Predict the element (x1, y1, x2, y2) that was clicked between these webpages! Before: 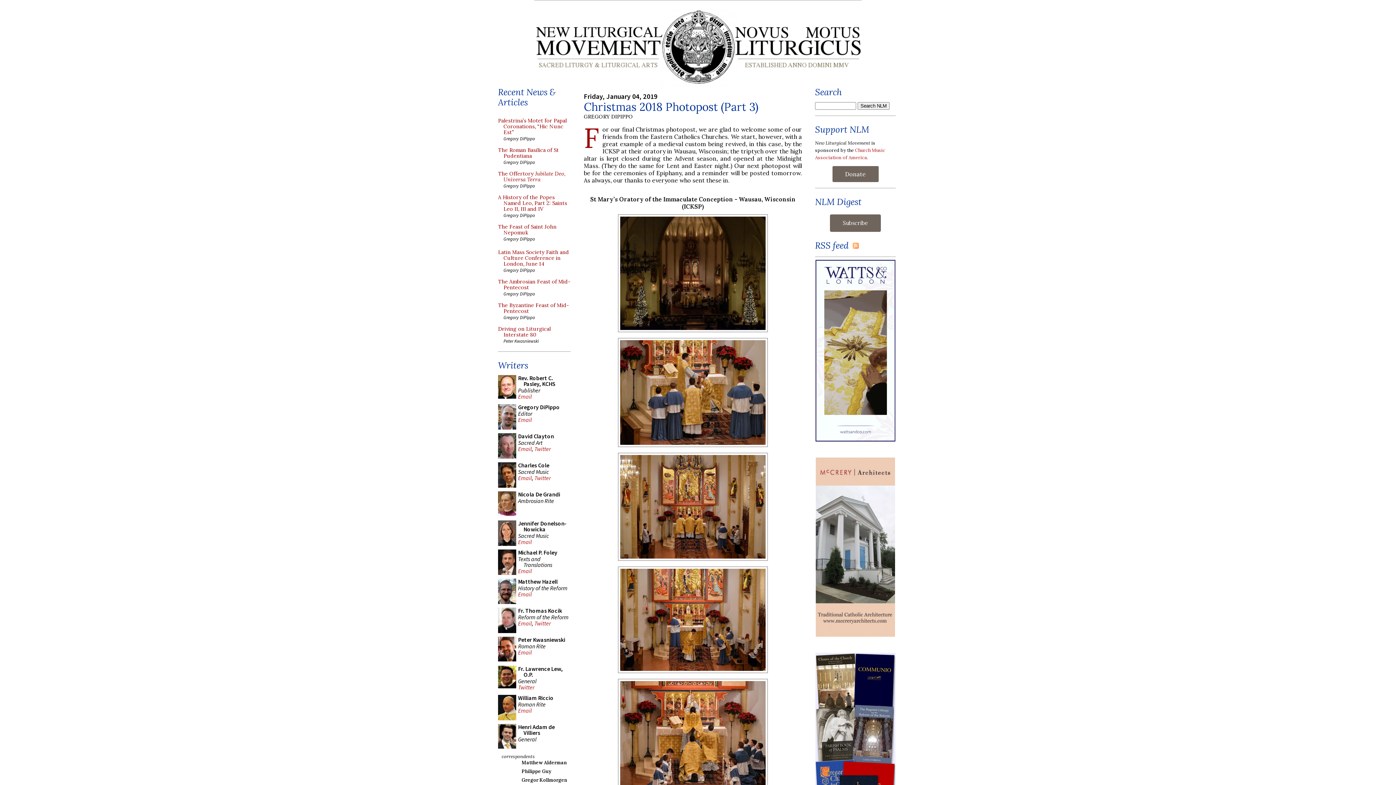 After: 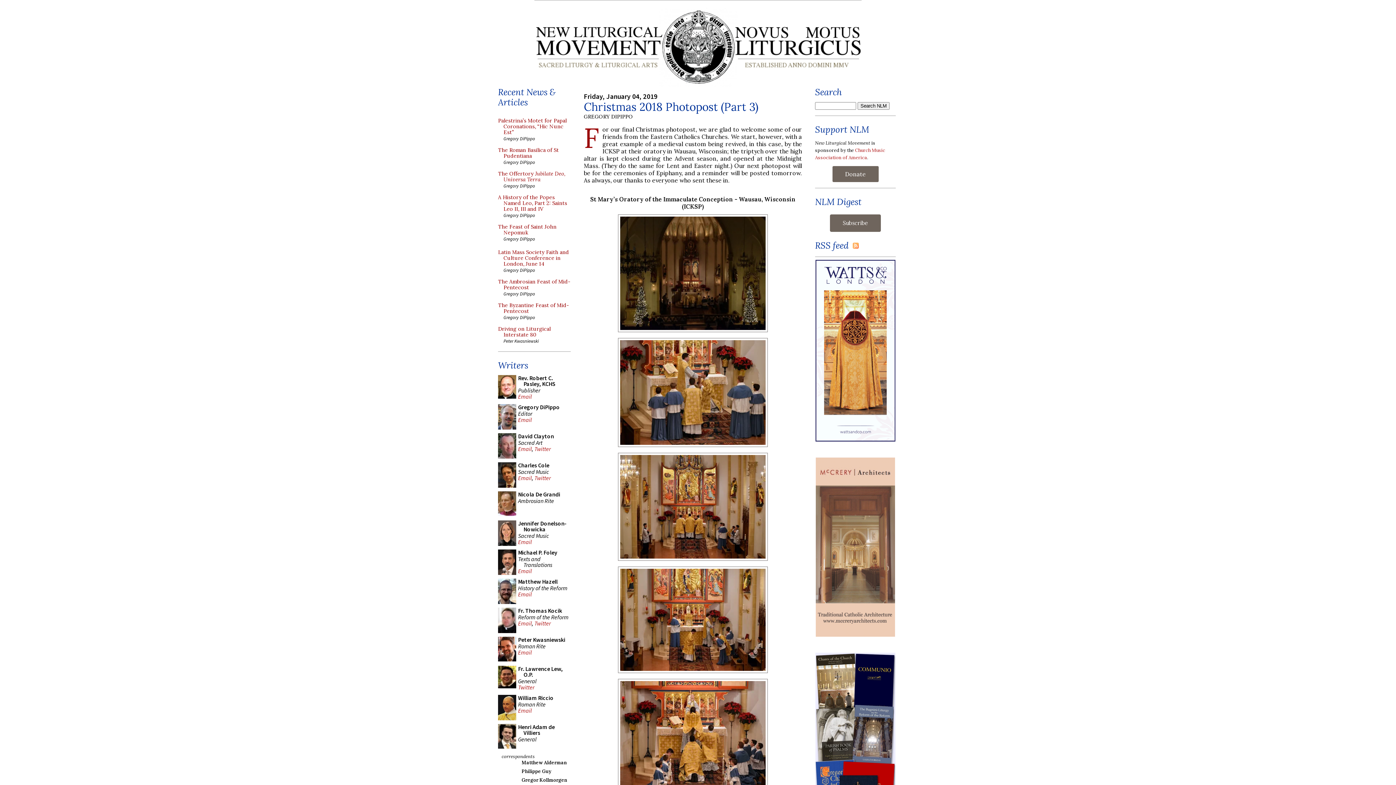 Action: bbox: (518, 590, 532, 598) label: Email